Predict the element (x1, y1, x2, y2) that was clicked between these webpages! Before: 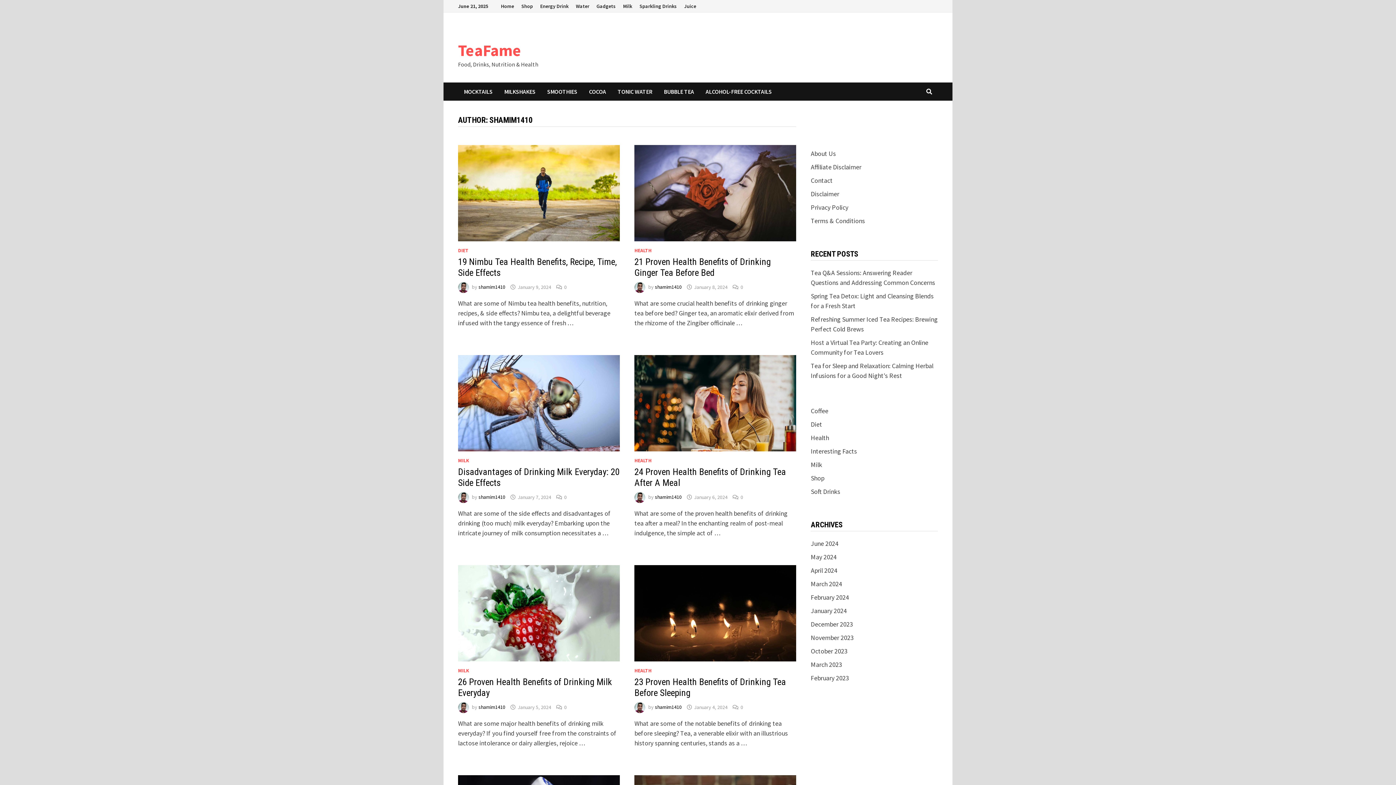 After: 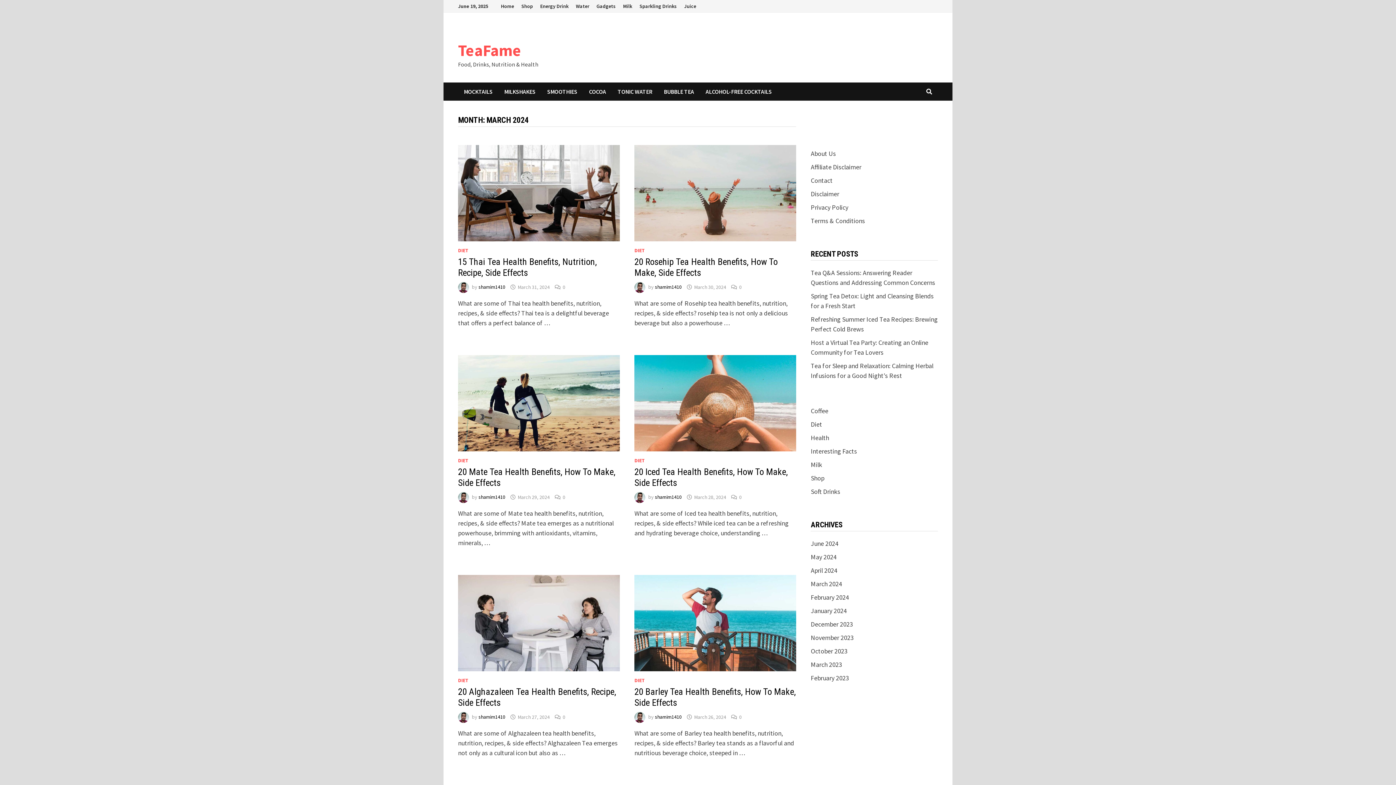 Action: label: March 2024 bbox: (811, 580, 842, 588)